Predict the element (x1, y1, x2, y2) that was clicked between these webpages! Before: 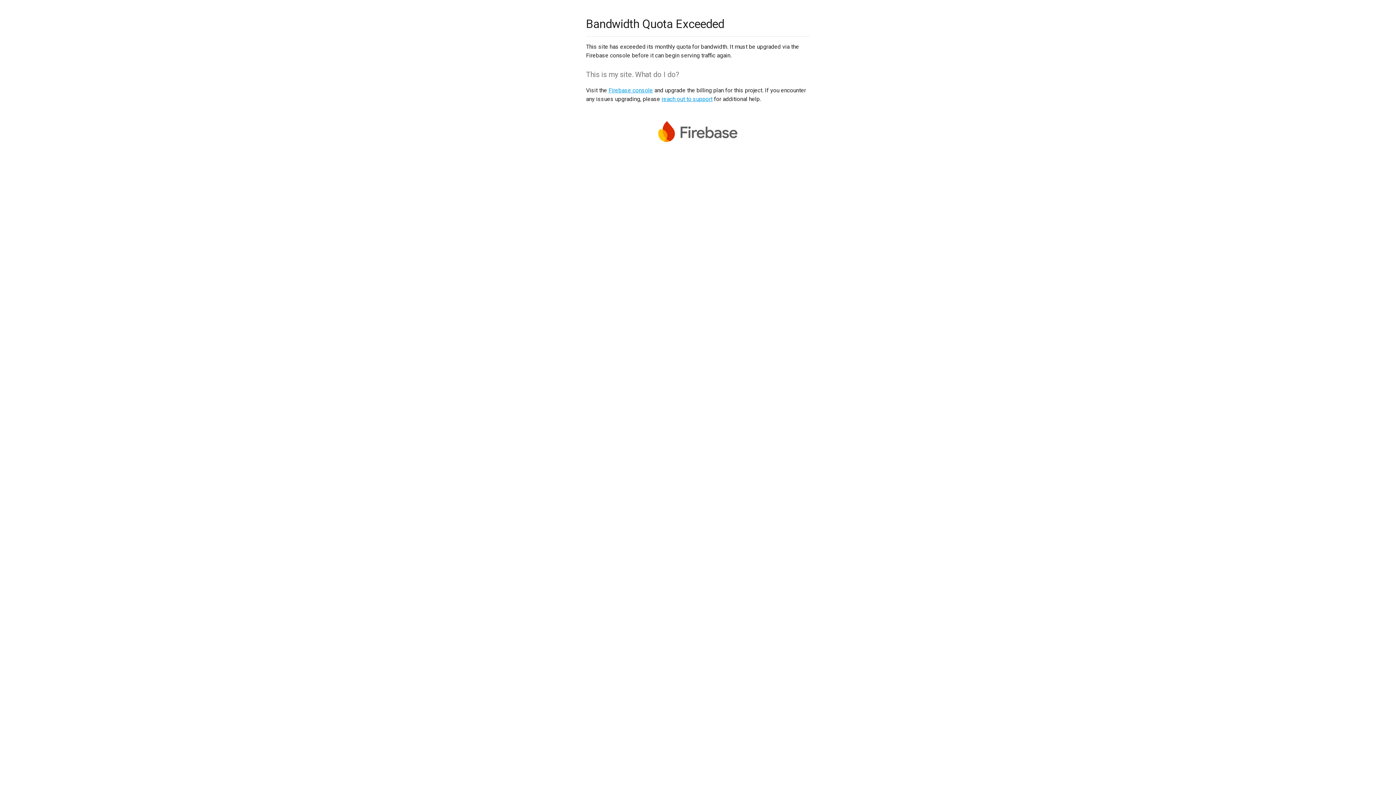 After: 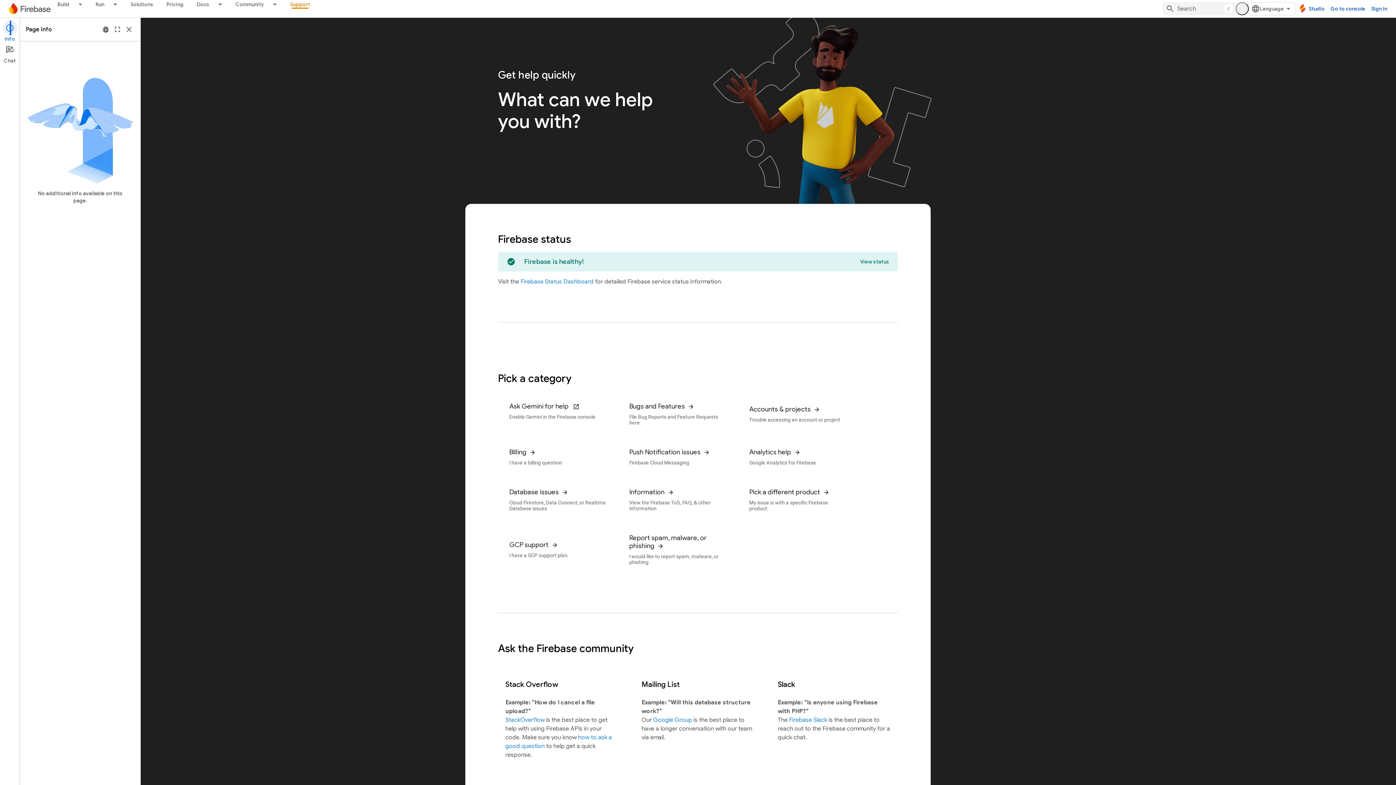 Action: bbox: (661, 95, 712, 102) label: reach out to support